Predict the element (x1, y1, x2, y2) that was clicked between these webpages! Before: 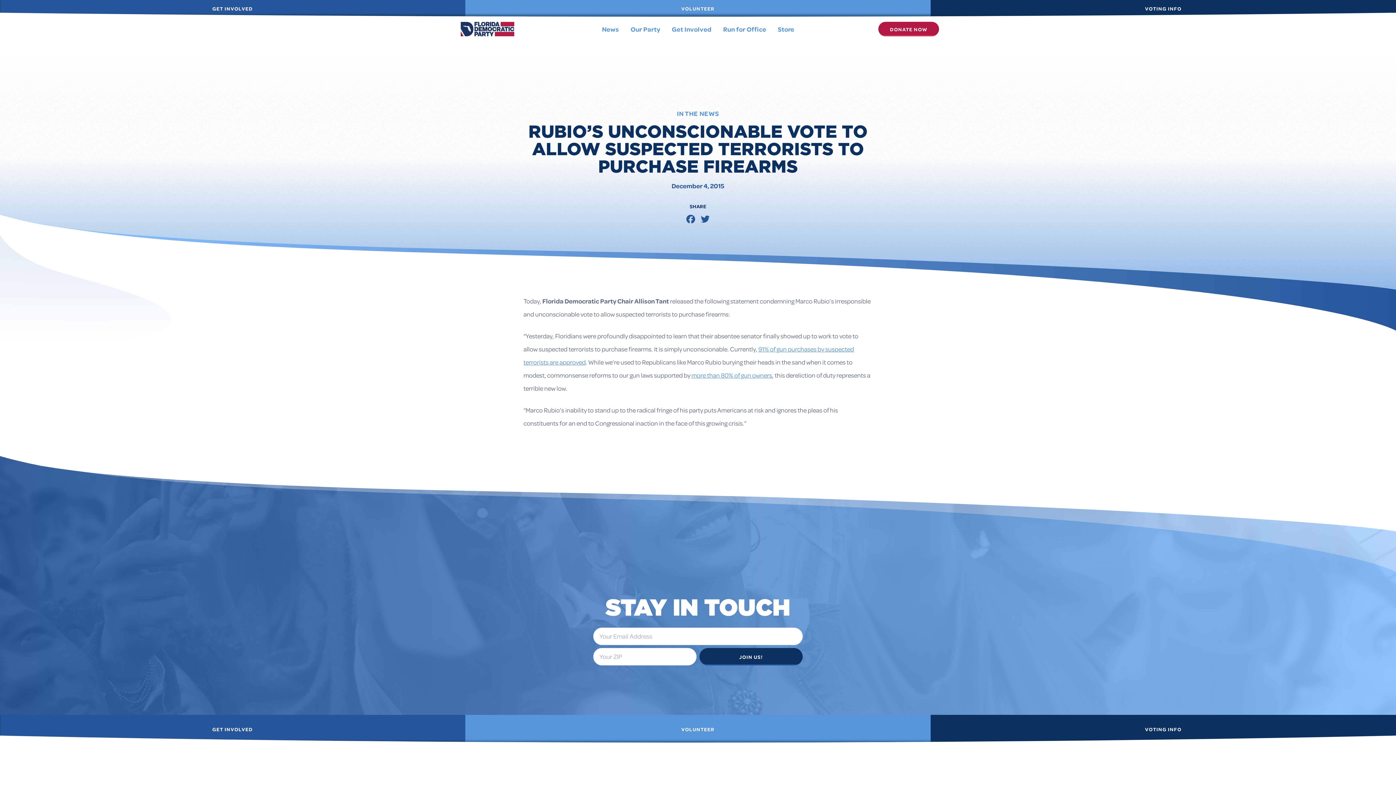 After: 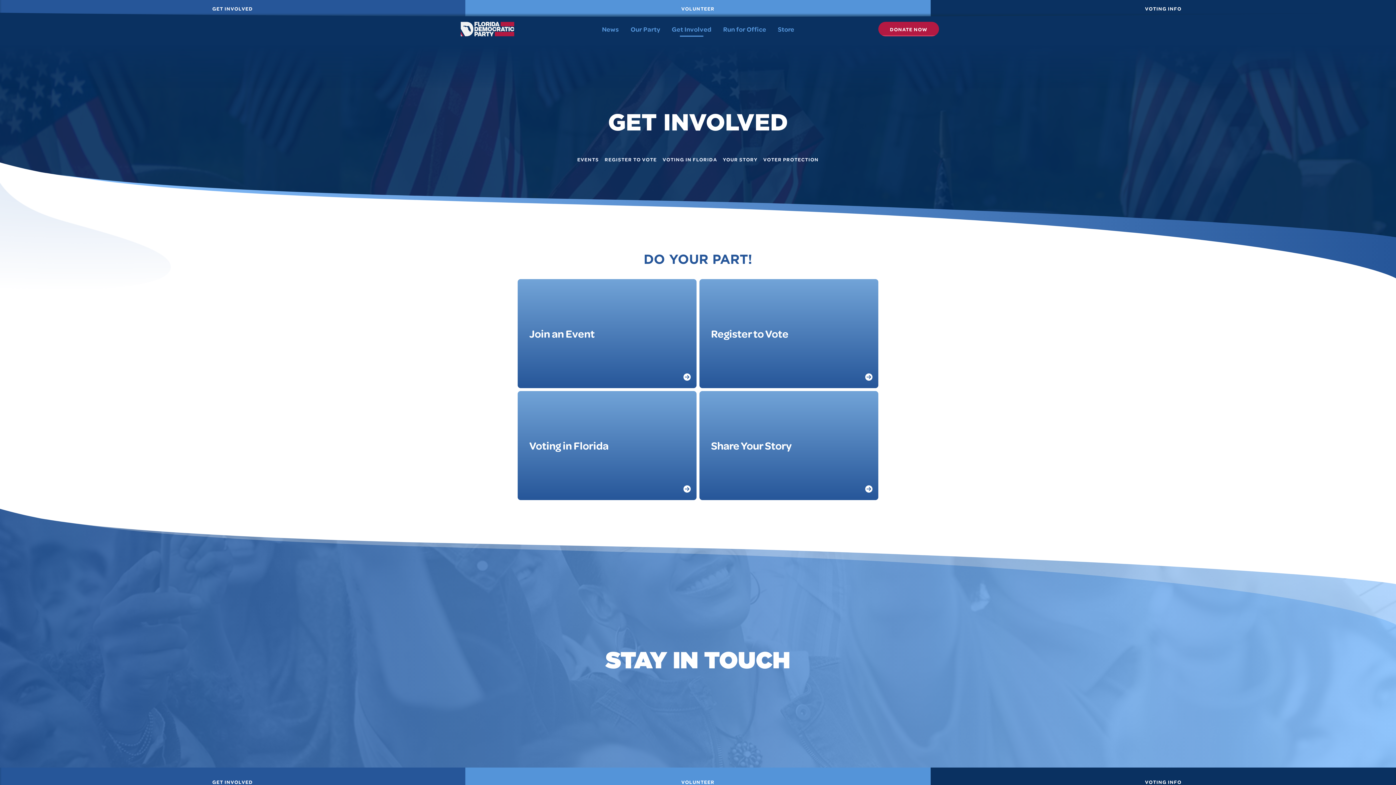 Action: label: GET INVOLVED bbox: (0, 715, 465, 744)